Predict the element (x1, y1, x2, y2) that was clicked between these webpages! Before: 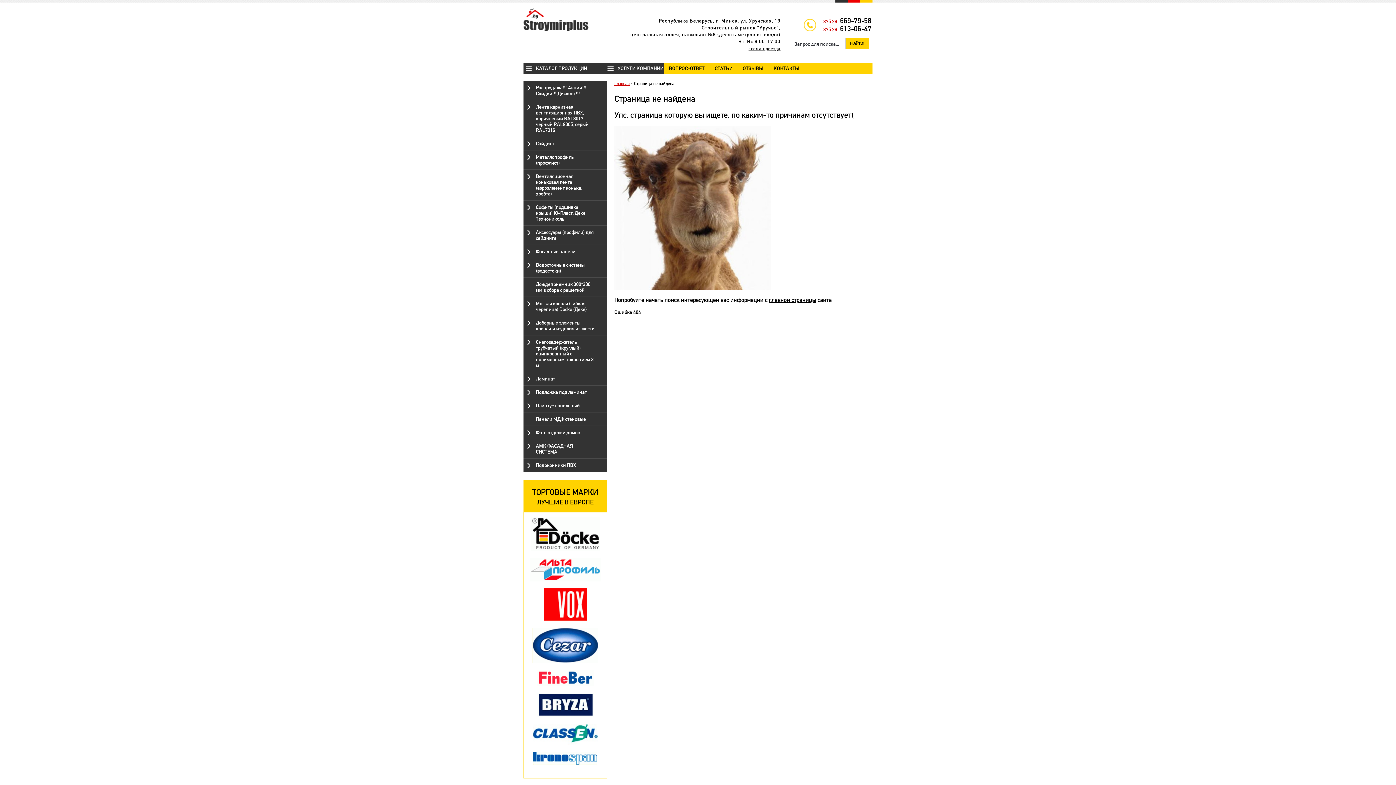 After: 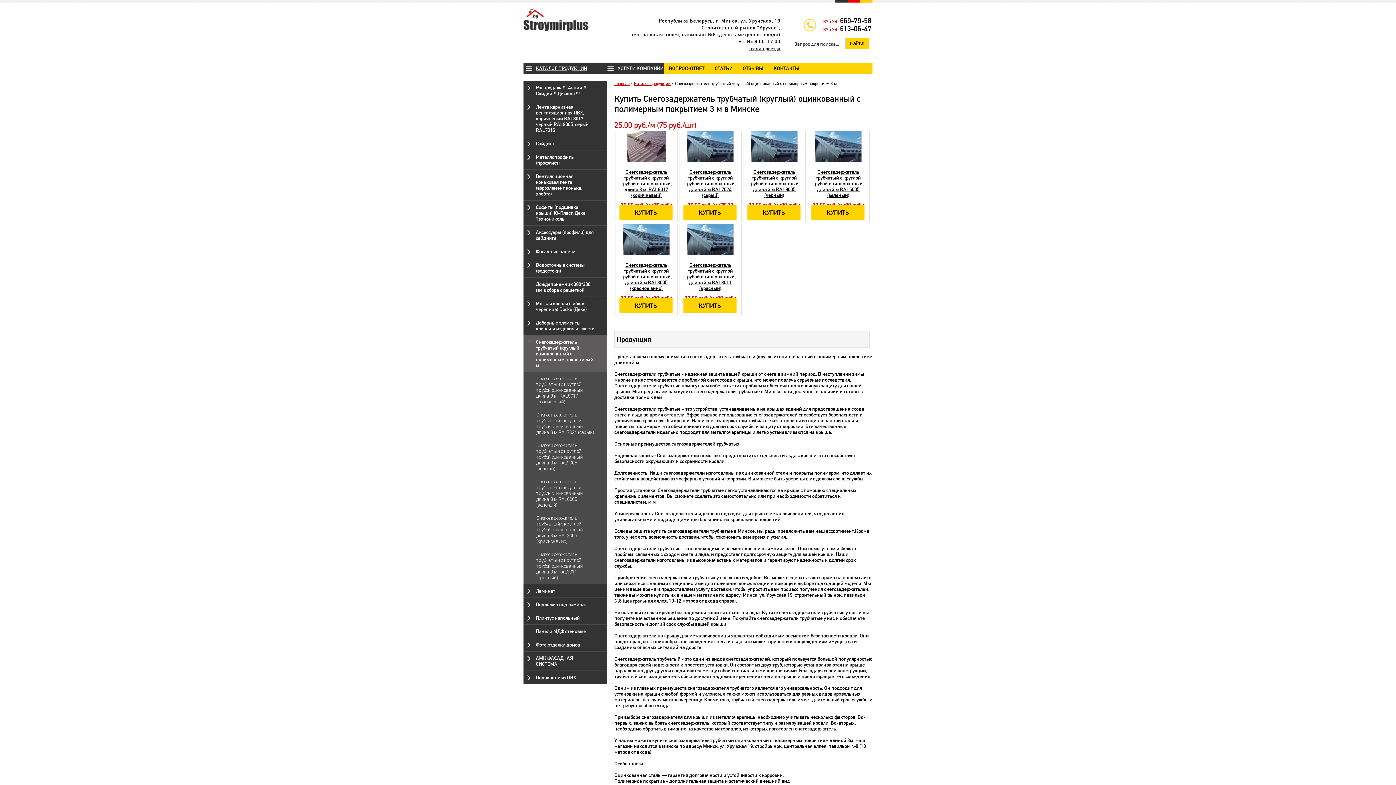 Action: label: Снегозадержатель трубчатый (круглый) оцинкованный с полимерным покрытием 3 м bbox: (536, 339, 593, 368)